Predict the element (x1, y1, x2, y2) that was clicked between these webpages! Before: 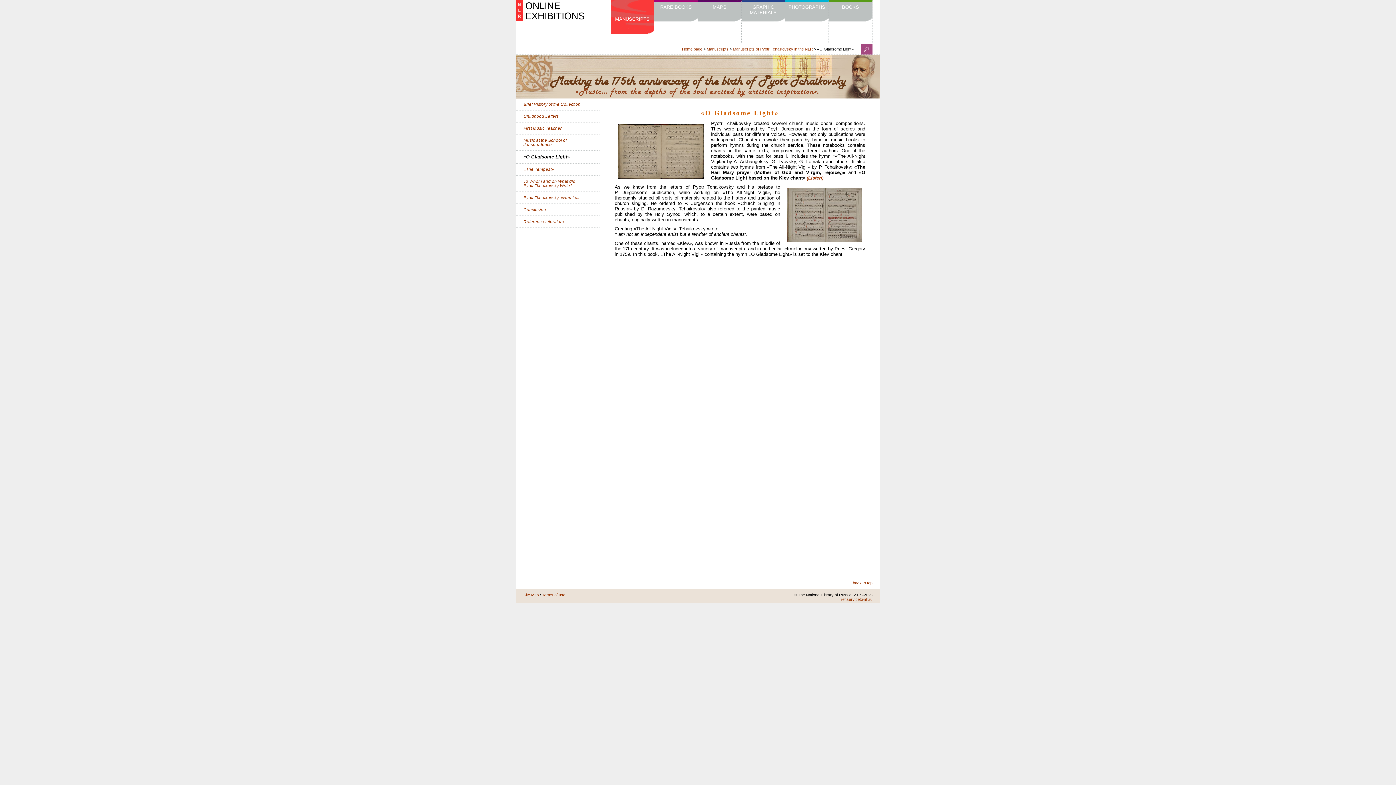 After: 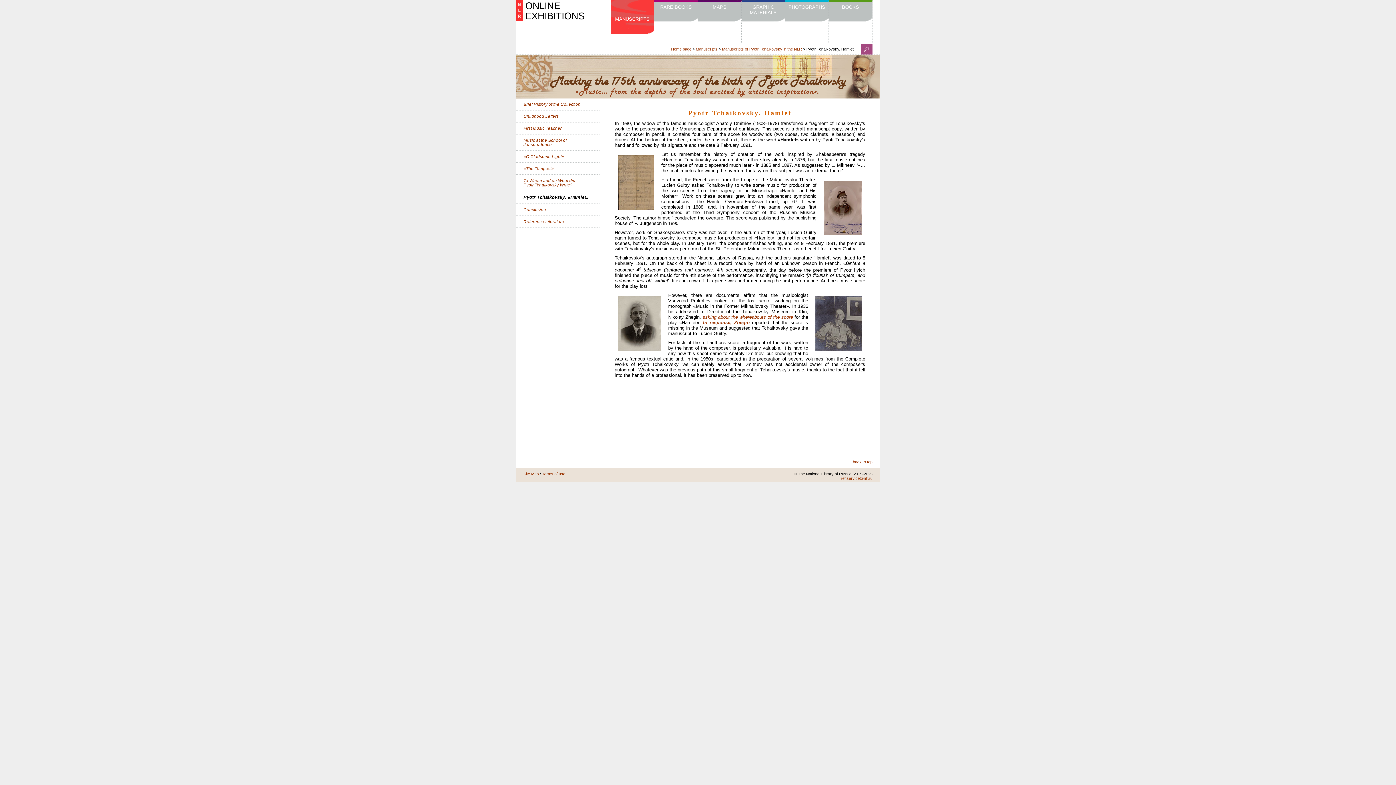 Action: bbox: (523, 195, 580, 200) label: Pyotr Tchaikovsky. «Hamlet»